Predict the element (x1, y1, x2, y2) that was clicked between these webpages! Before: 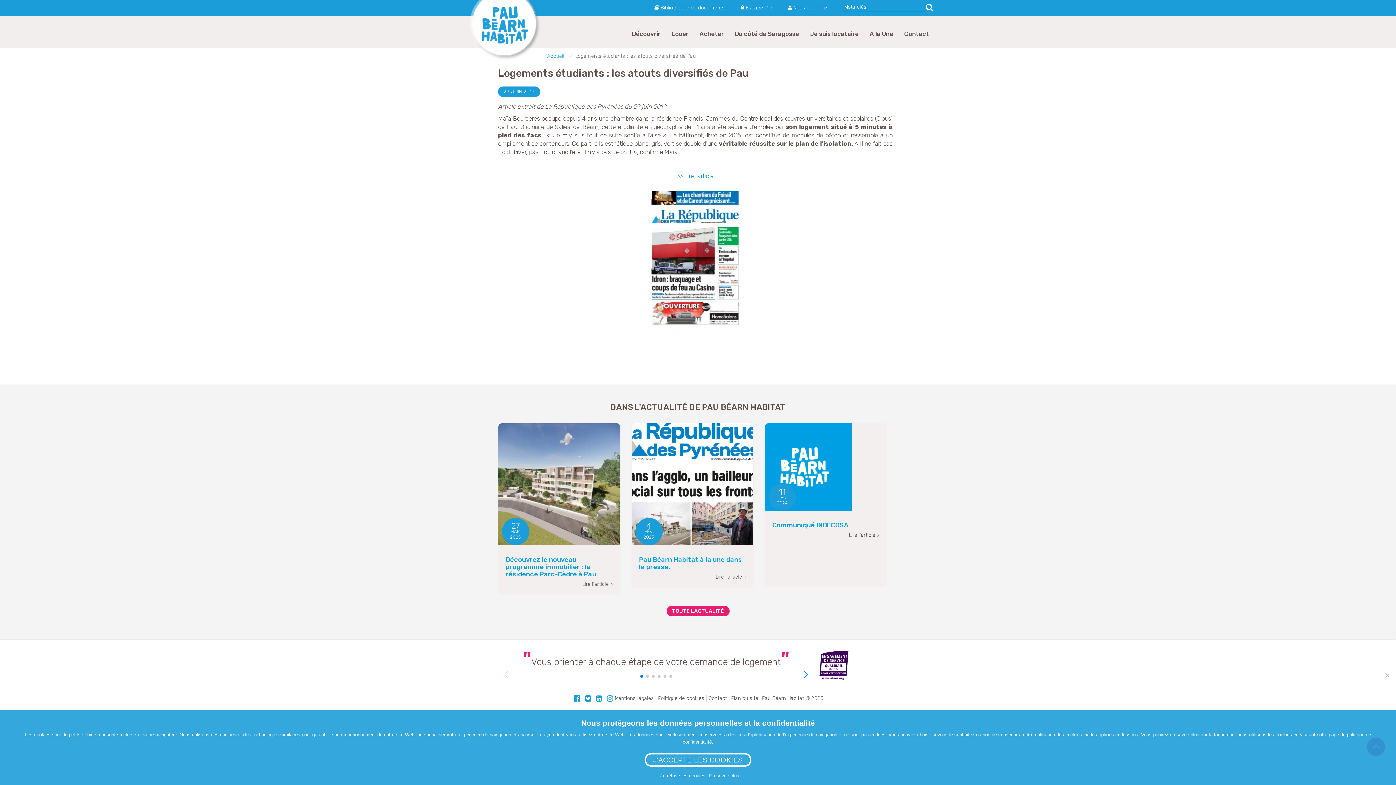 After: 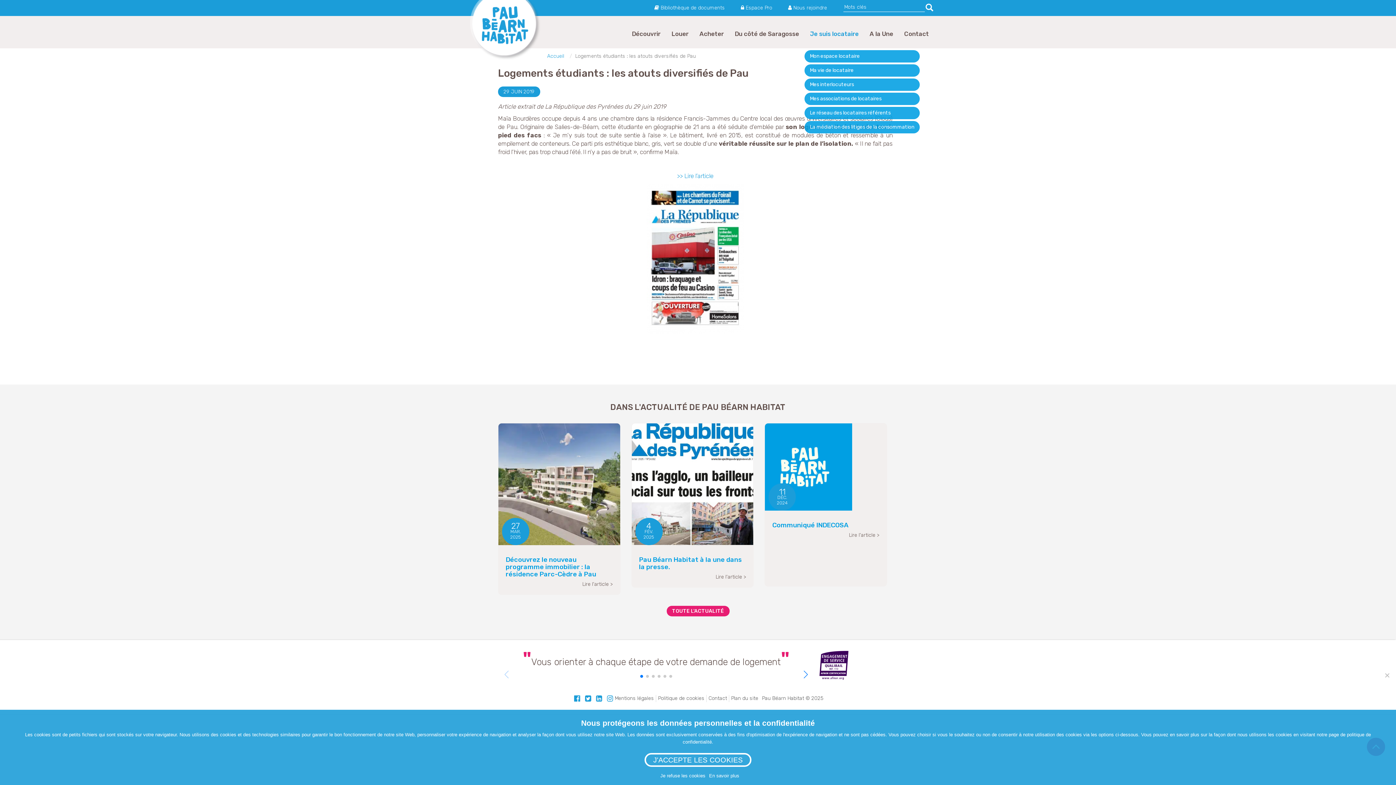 Action: bbox: (804, 19, 864, 48) label: Je suis locataire